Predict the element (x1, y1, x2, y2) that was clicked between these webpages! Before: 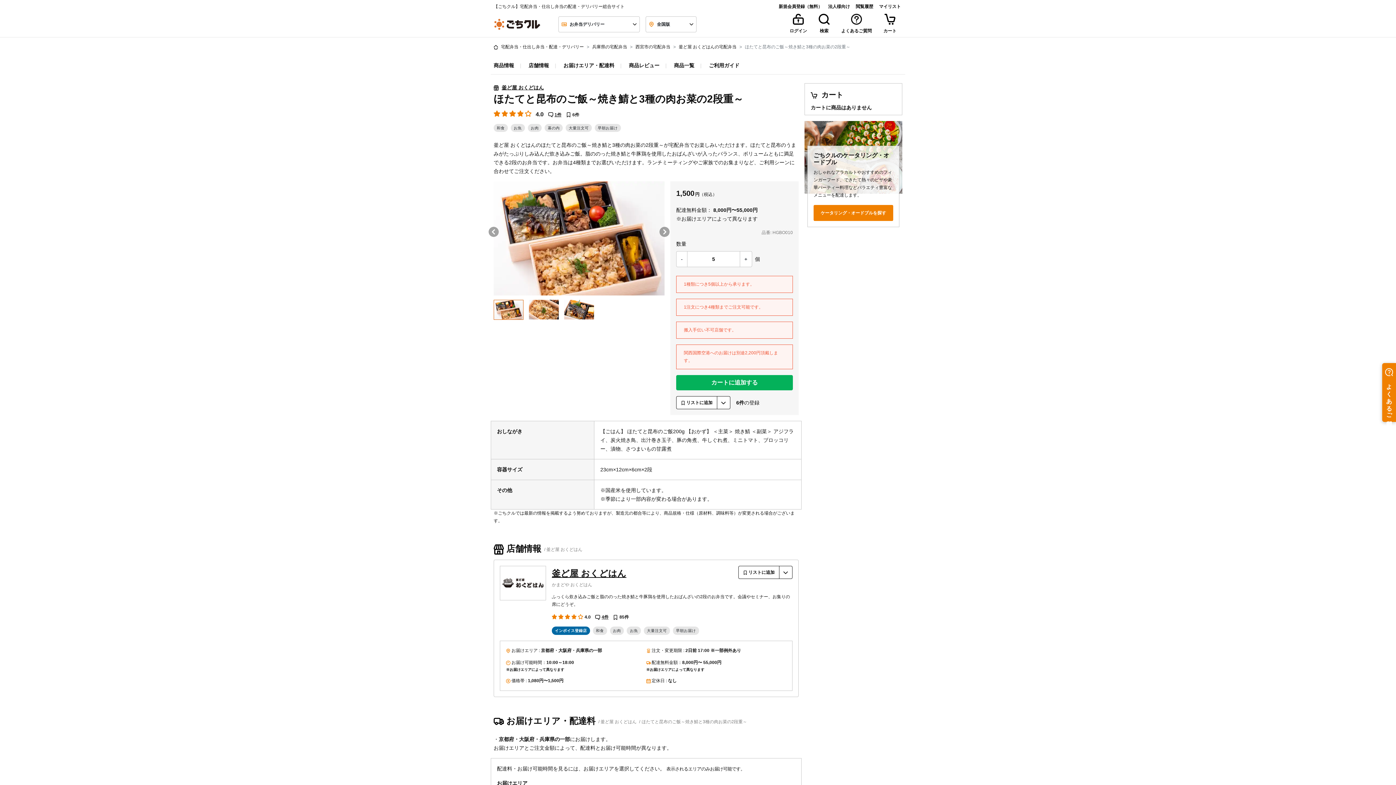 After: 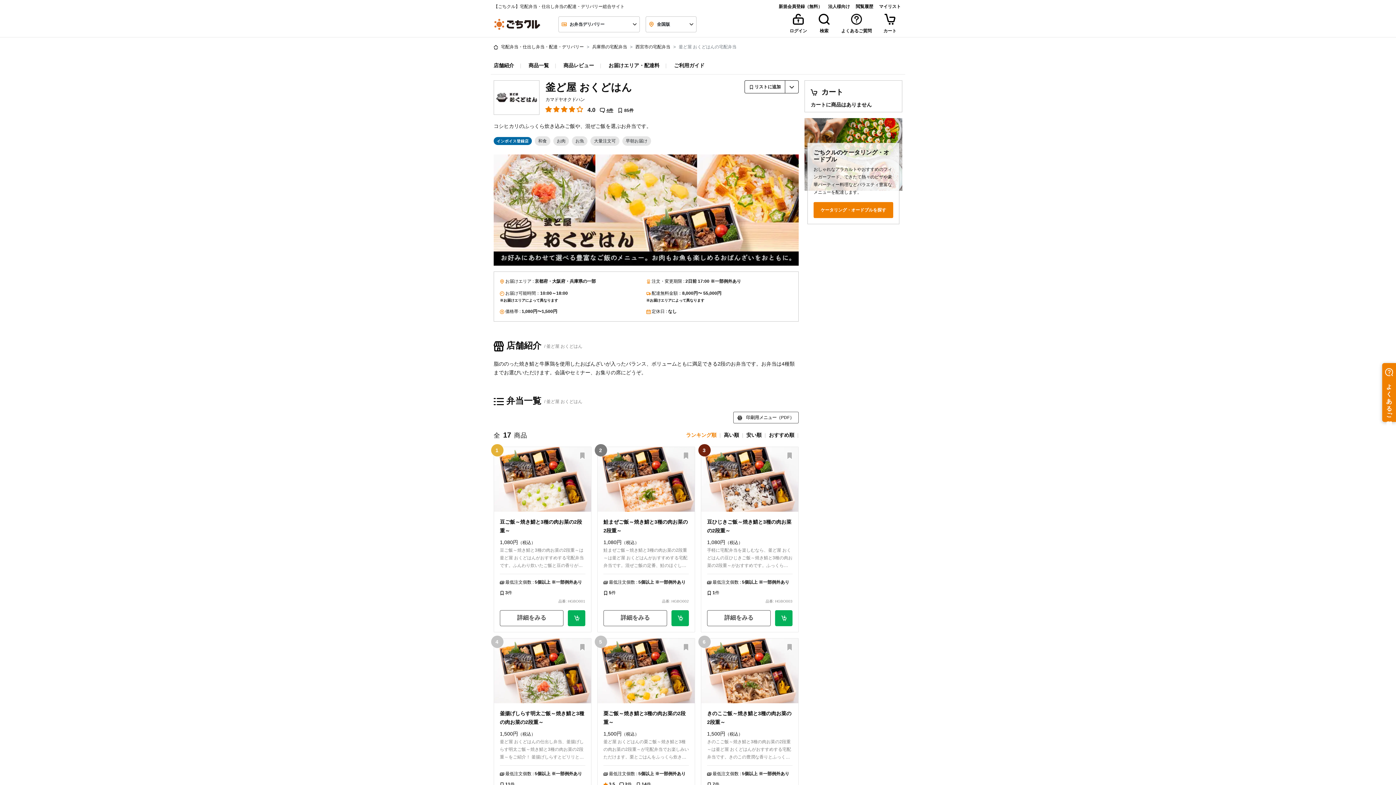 Action: bbox: (678, 44, 736, 49) label: 釜ど屋 おくどはんの宅配弁当